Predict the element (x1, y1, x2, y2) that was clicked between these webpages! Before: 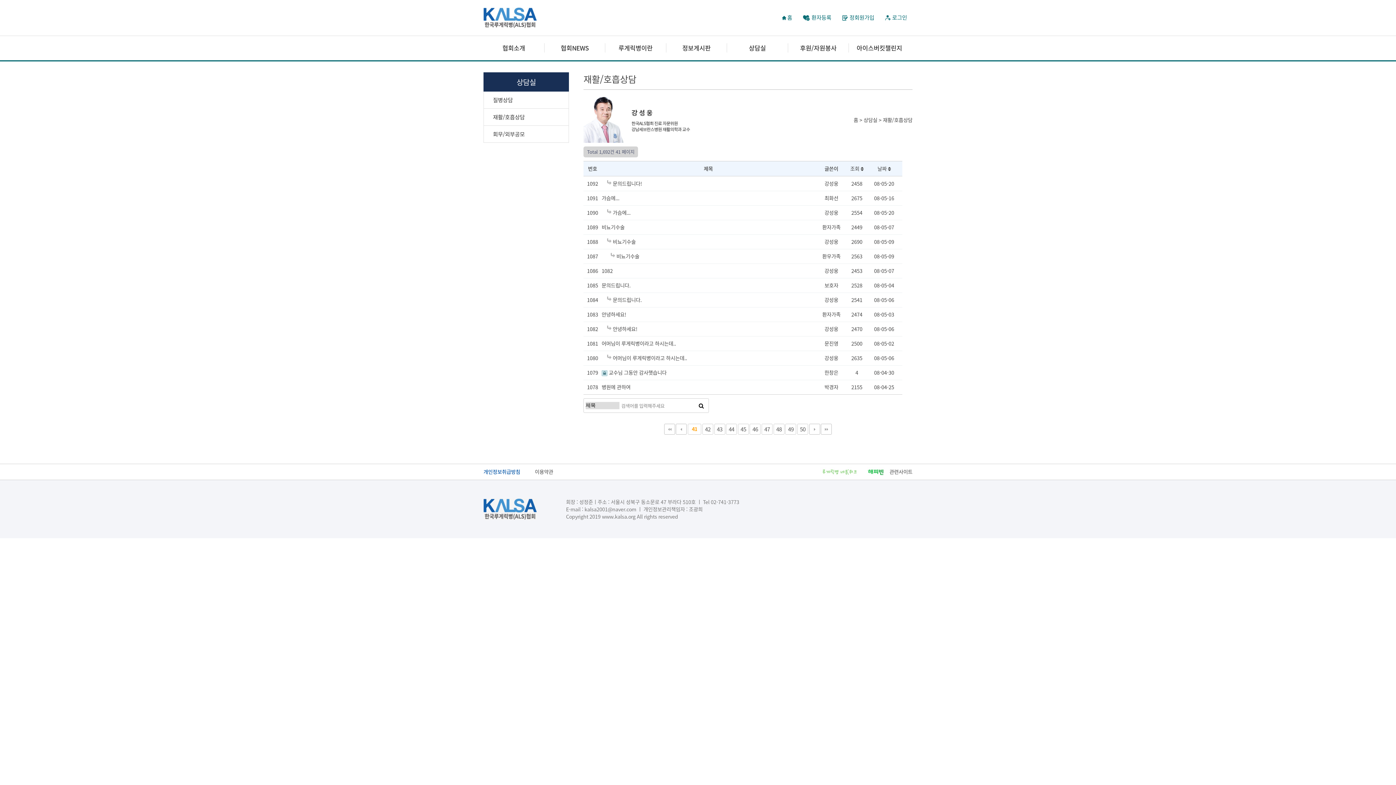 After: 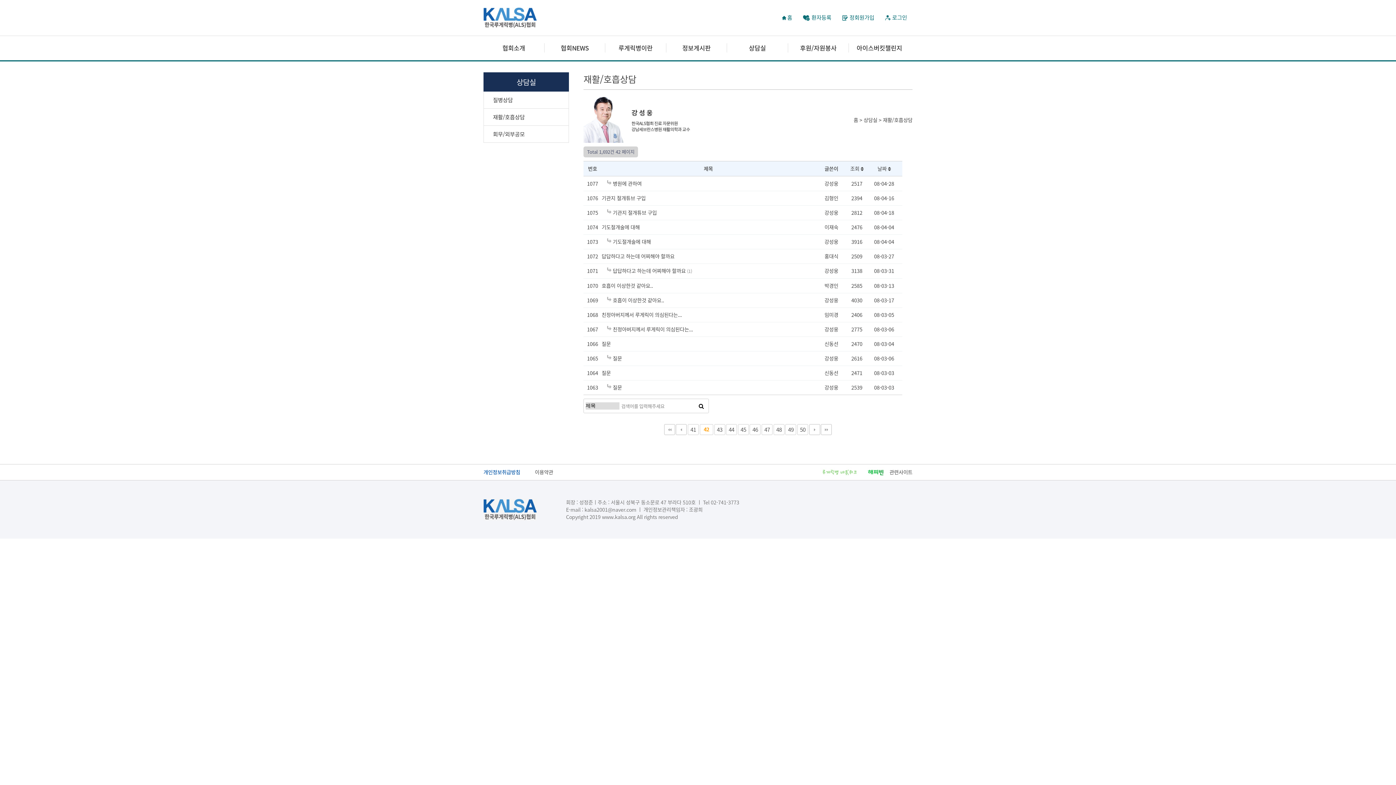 Action: label: 42
페이지 bbox: (702, 424, 713, 434)